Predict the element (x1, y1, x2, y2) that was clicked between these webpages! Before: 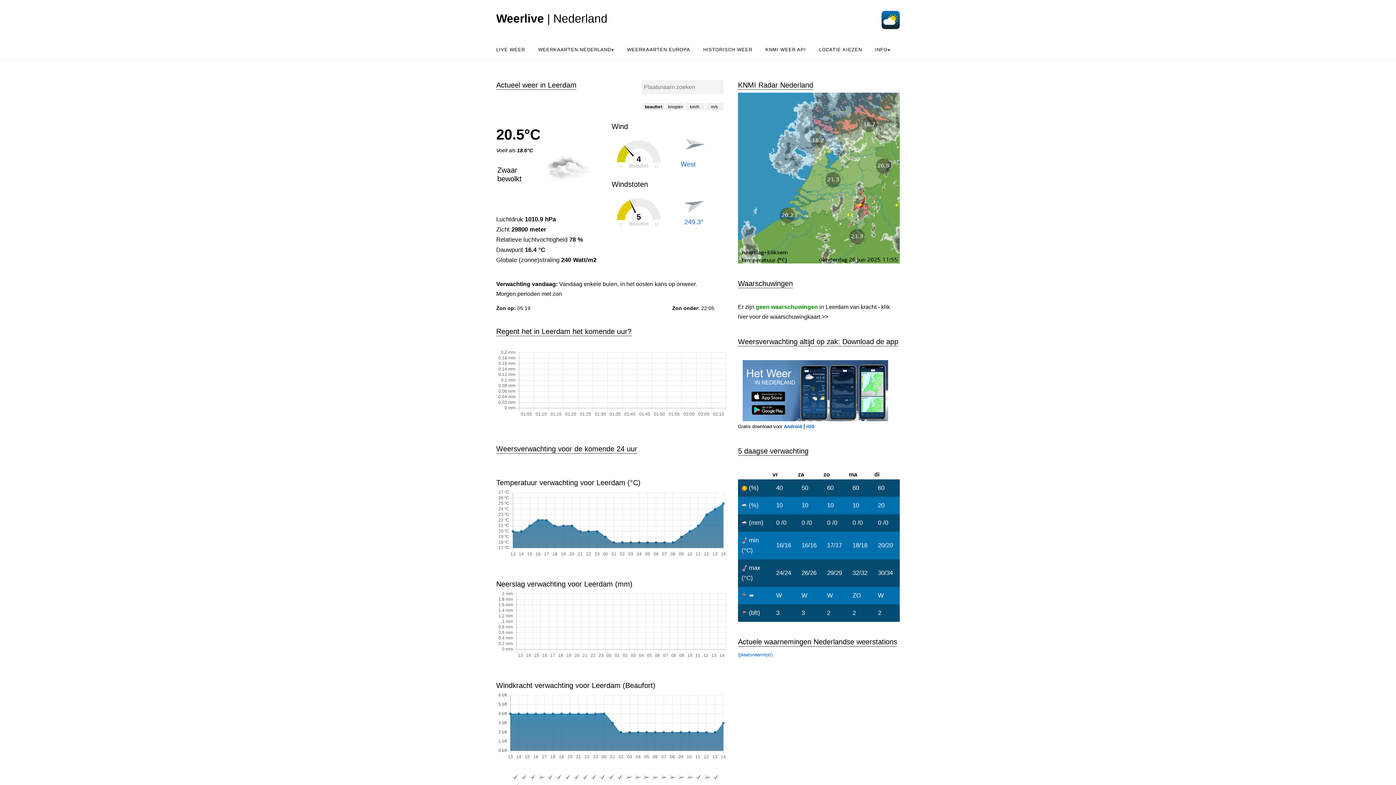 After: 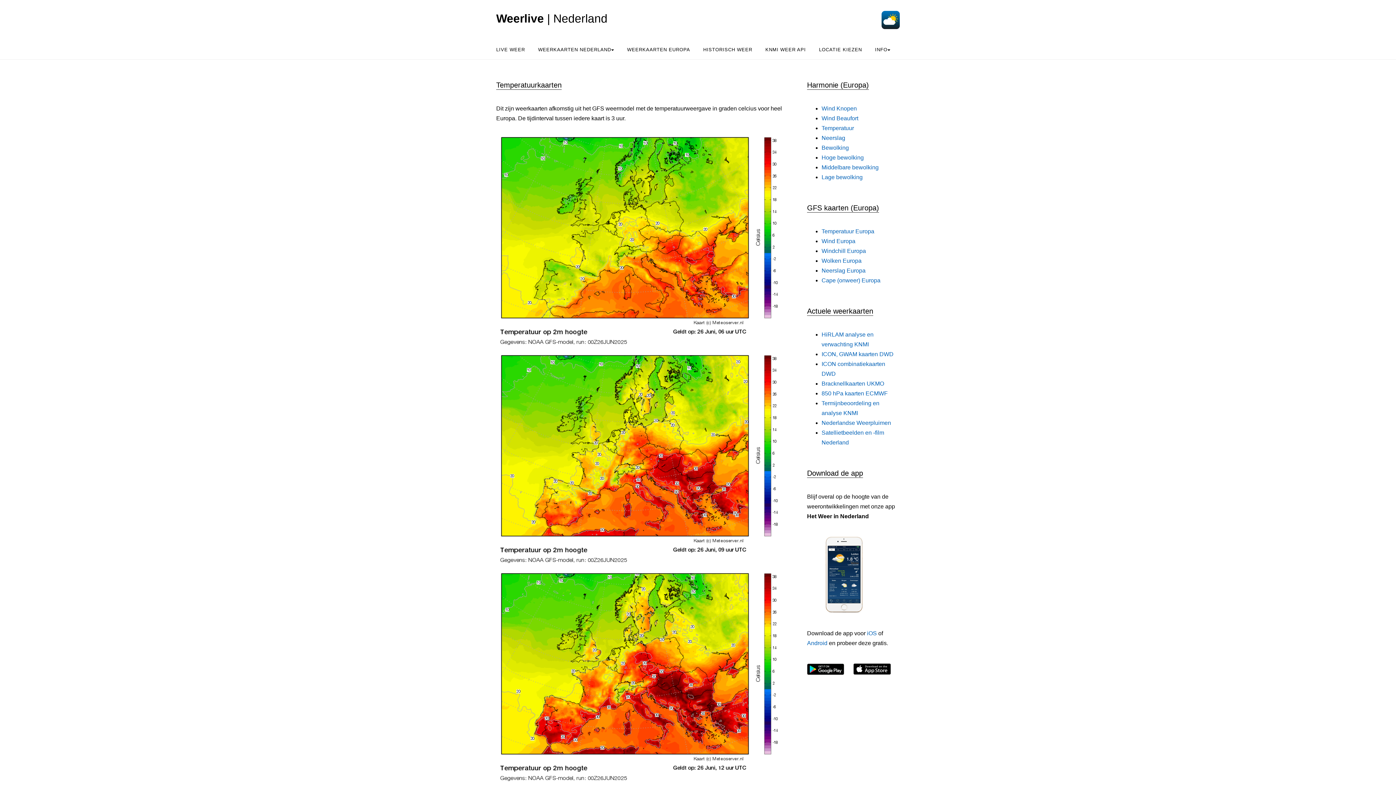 Action: label: WEERKAARTEN EUROPA bbox: (621, 42, 696, 56)